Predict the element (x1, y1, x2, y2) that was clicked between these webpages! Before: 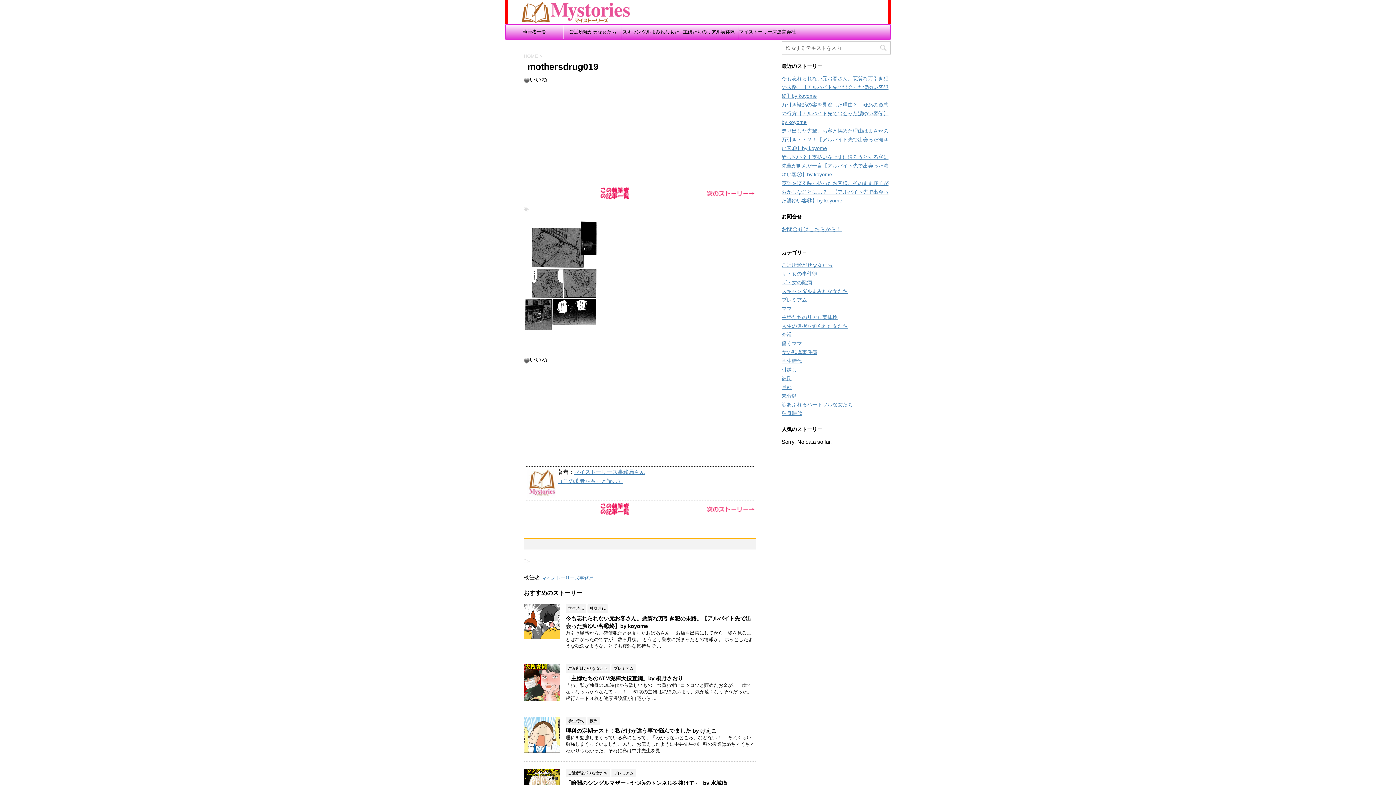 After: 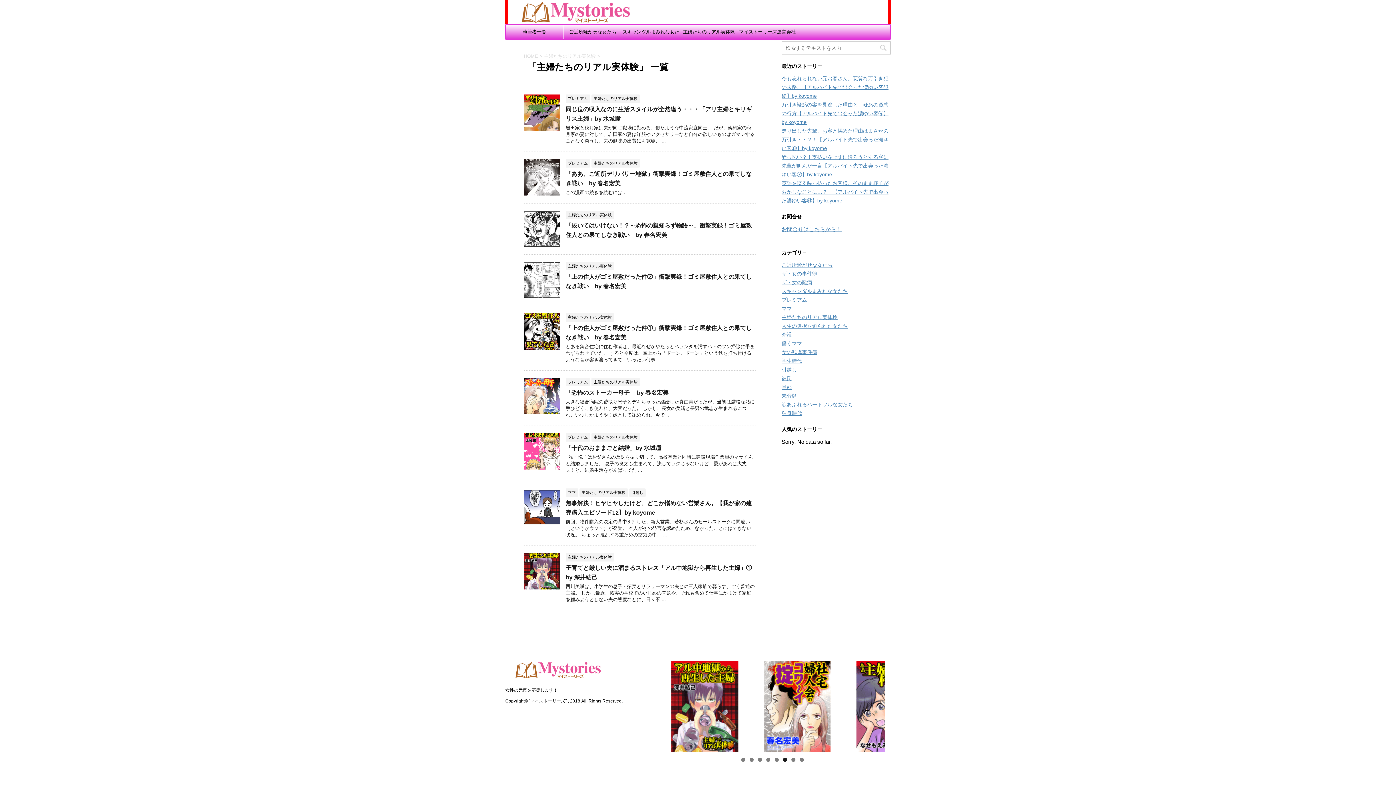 Action: bbox: (680, 24, 738, 39) label: 主婦たちのリアル実体験